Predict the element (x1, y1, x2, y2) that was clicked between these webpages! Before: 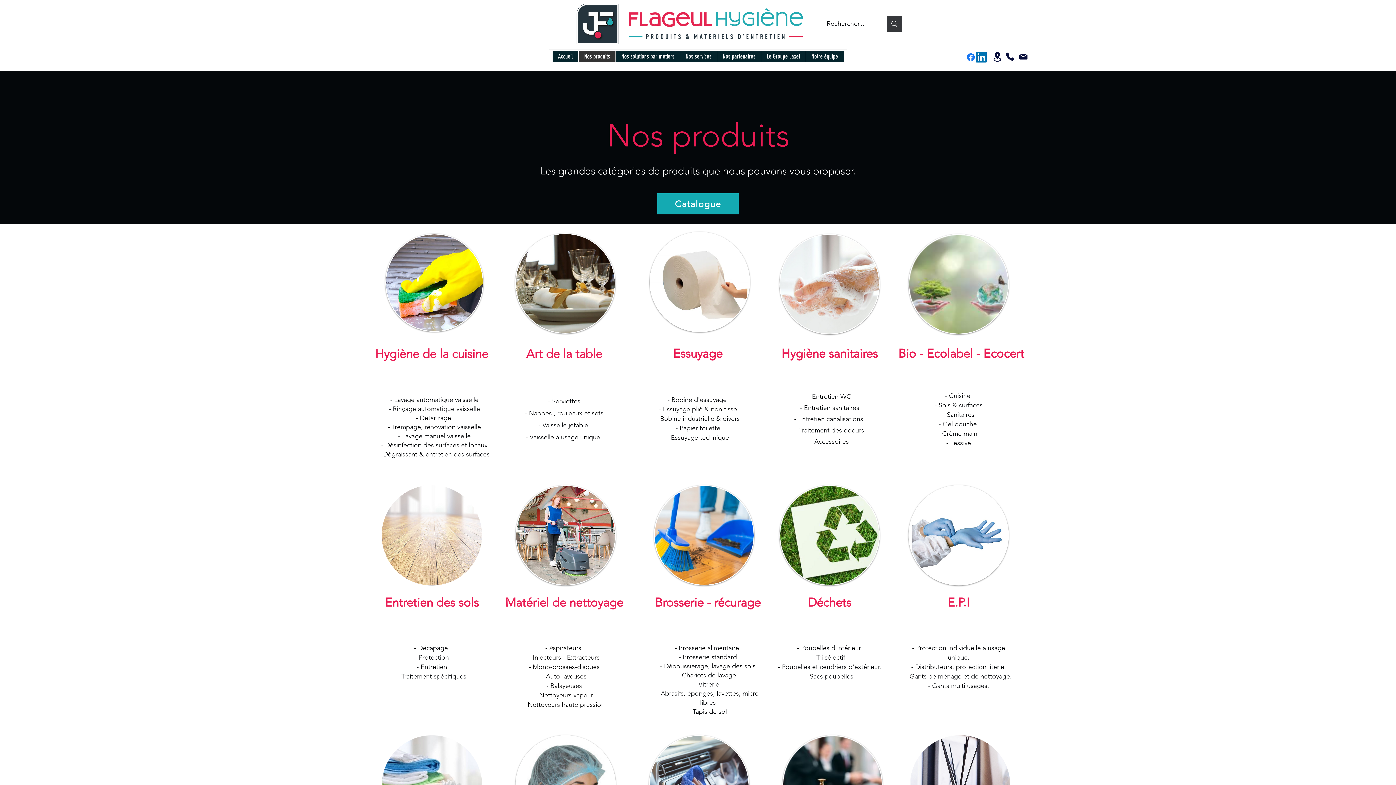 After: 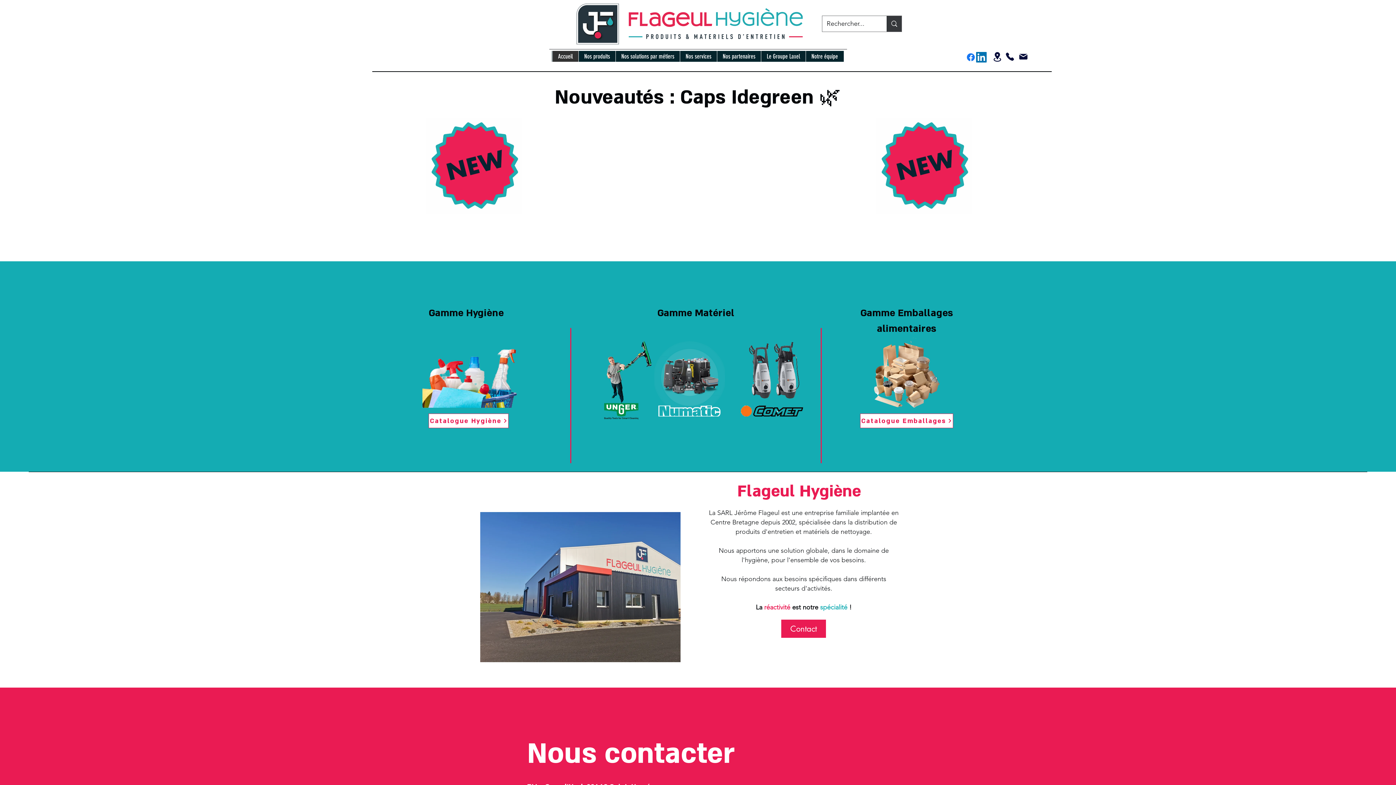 Action: bbox: (552, 50, 578, 61) label: Accueil